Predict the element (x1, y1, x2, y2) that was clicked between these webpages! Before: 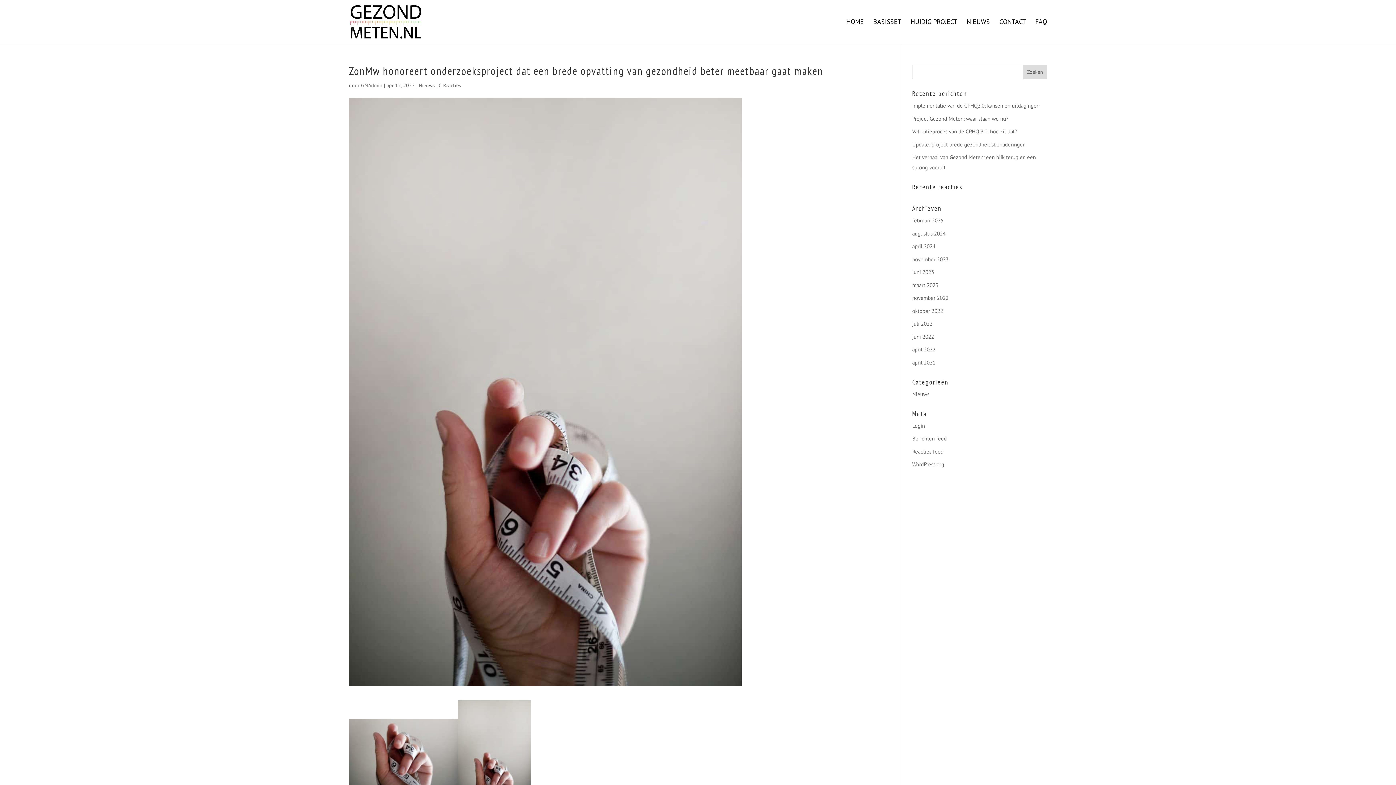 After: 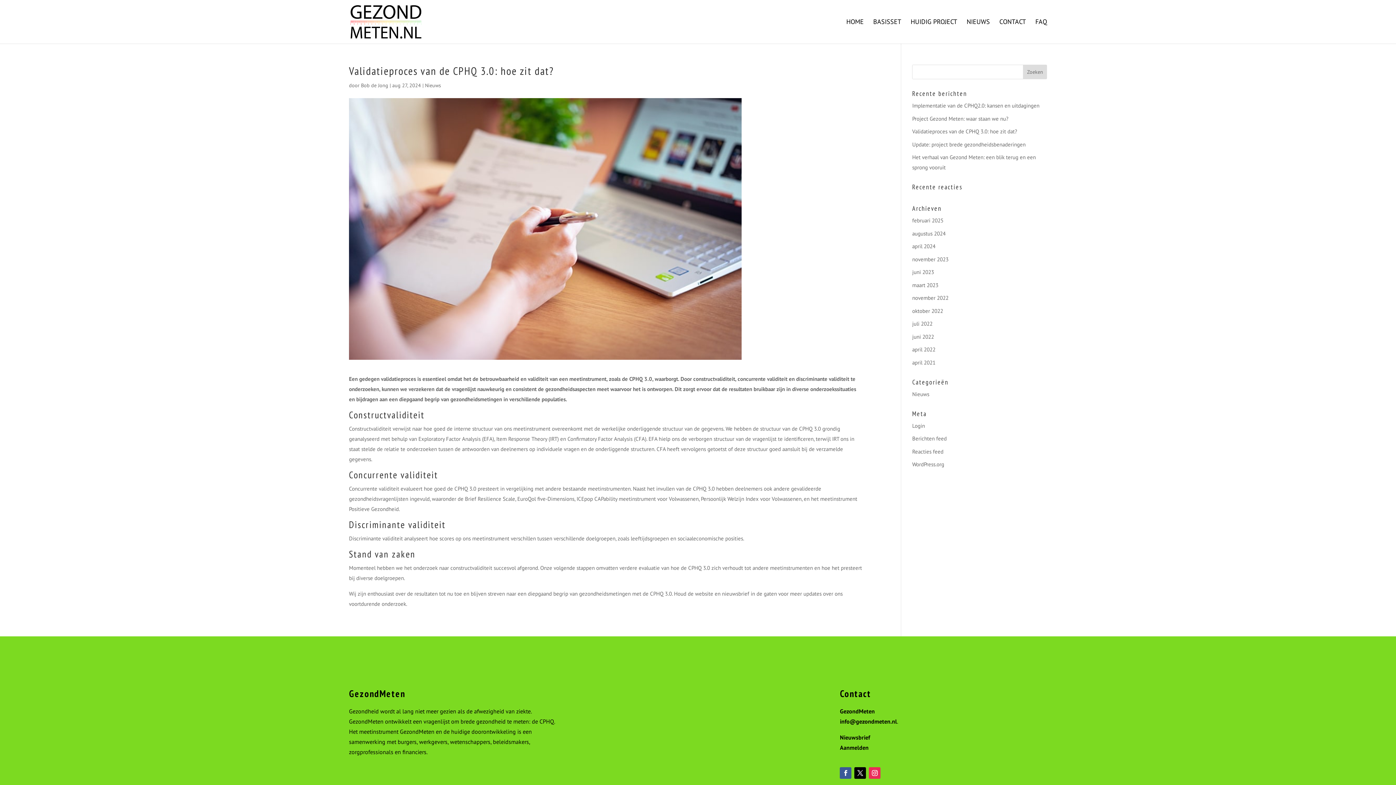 Action: label: Validatieproces van de CPHQ 3.0: hoe zit dat? bbox: (912, 128, 1017, 134)